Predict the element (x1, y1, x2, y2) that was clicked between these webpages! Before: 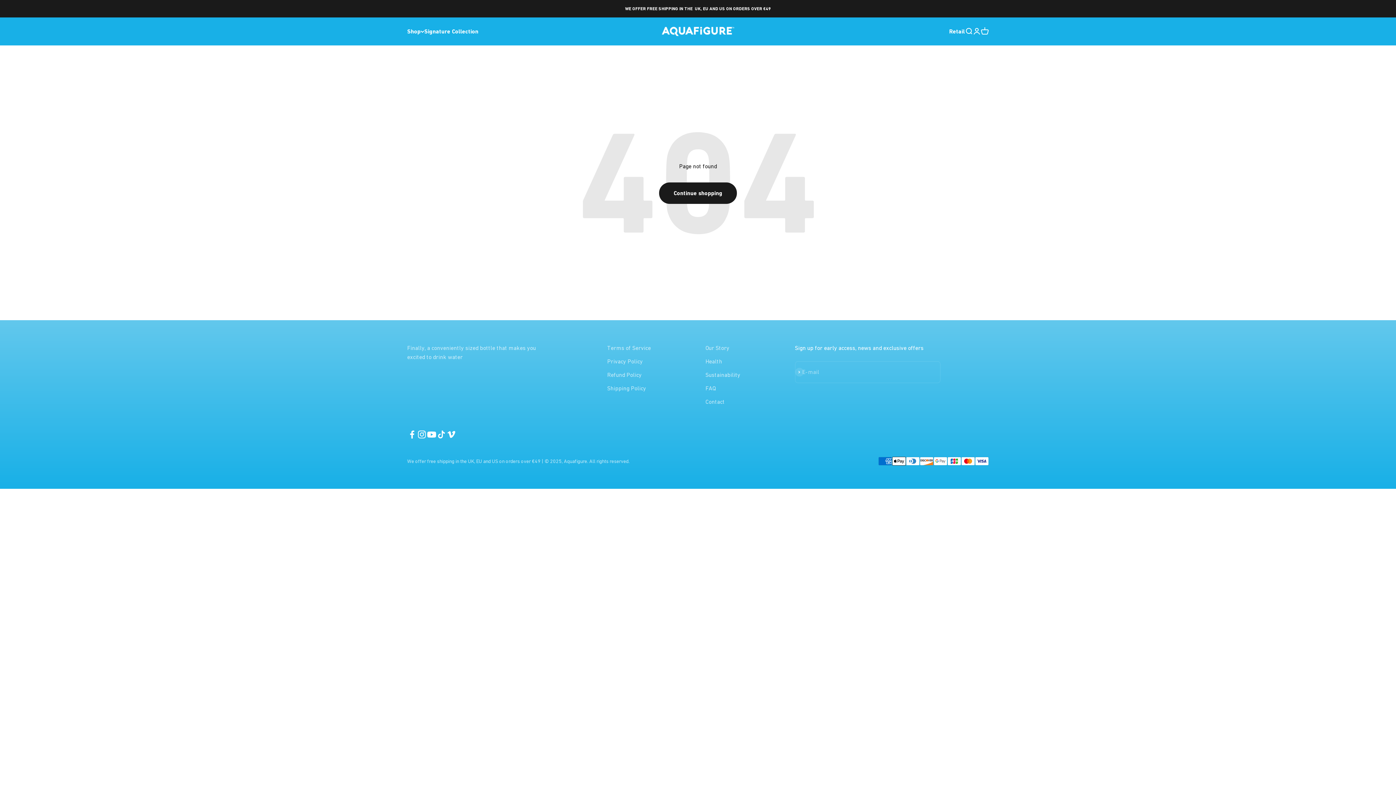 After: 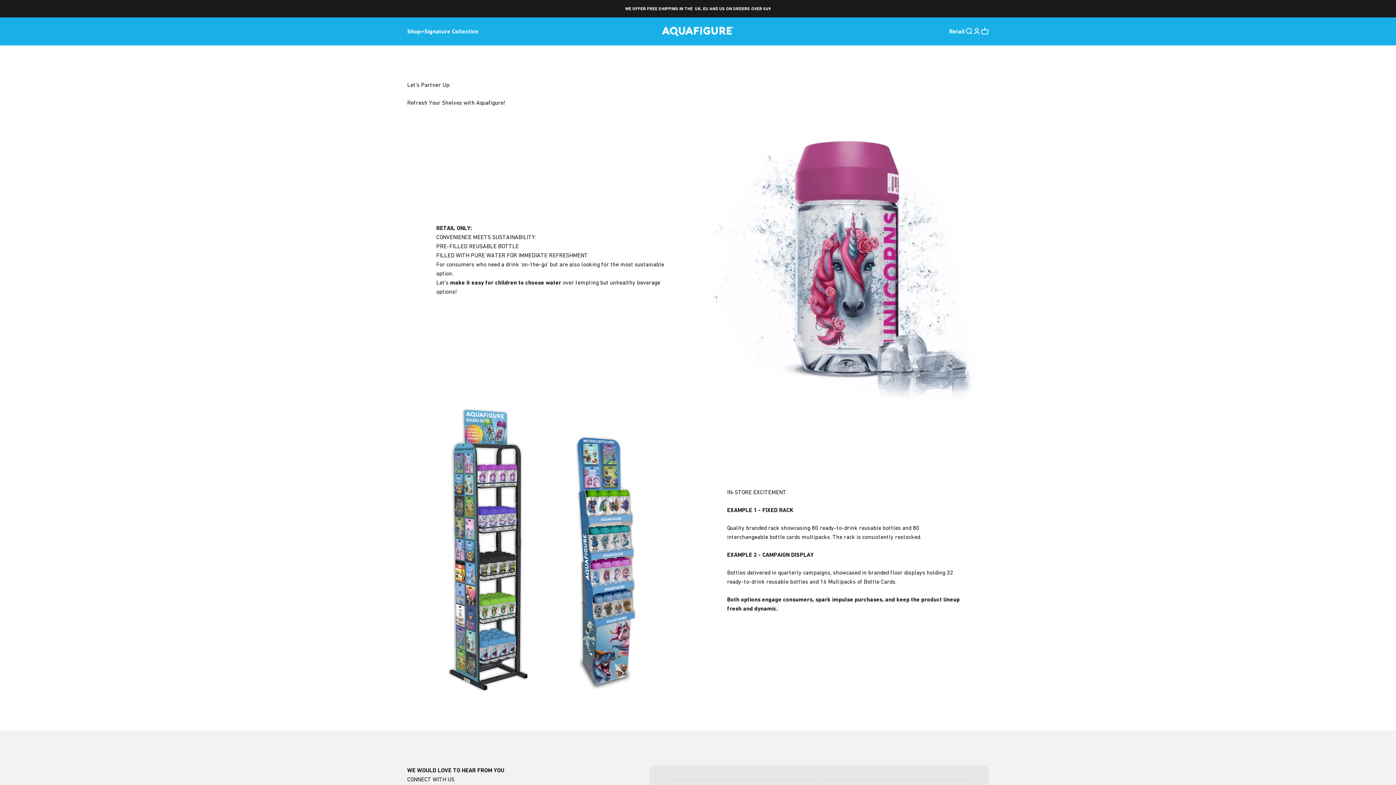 Action: label: Retail bbox: (949, 27, 965, 34)